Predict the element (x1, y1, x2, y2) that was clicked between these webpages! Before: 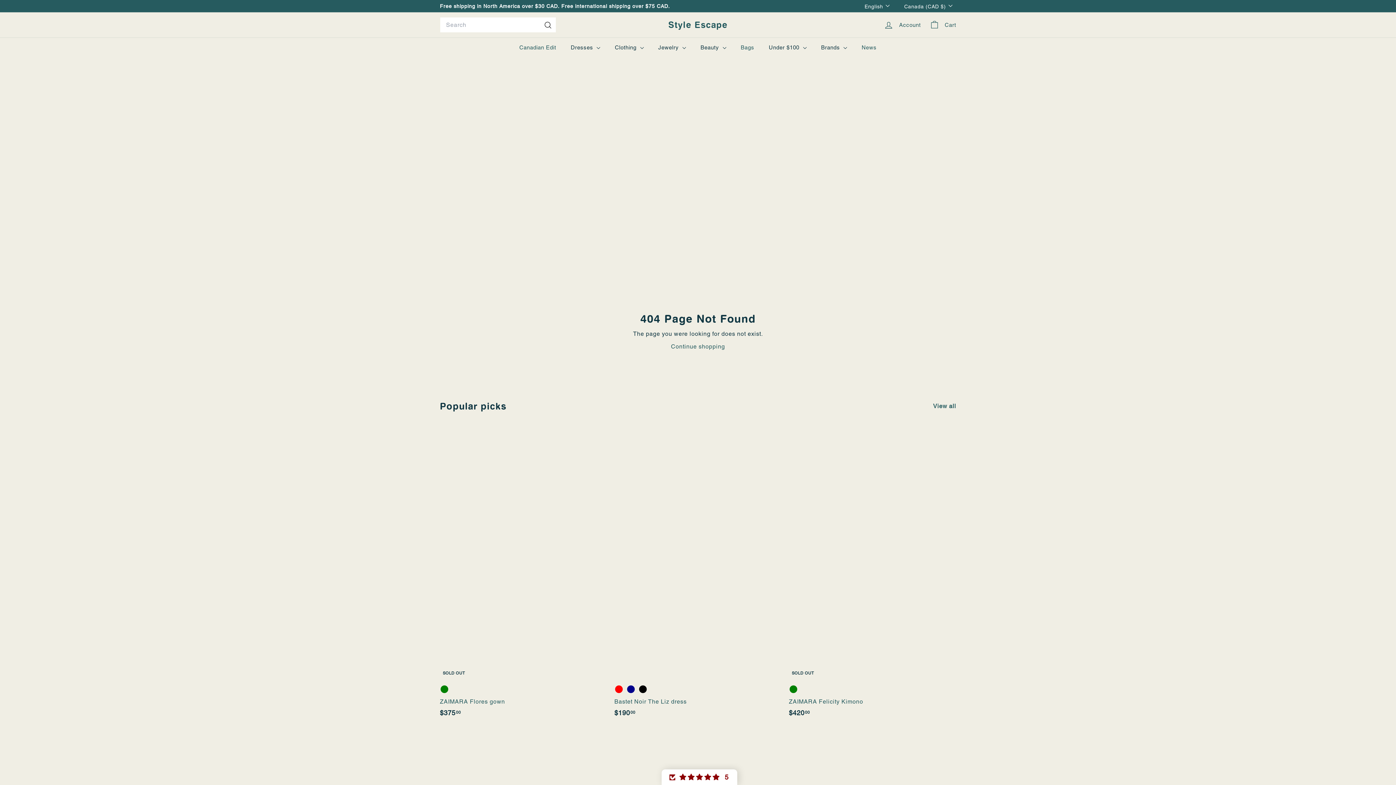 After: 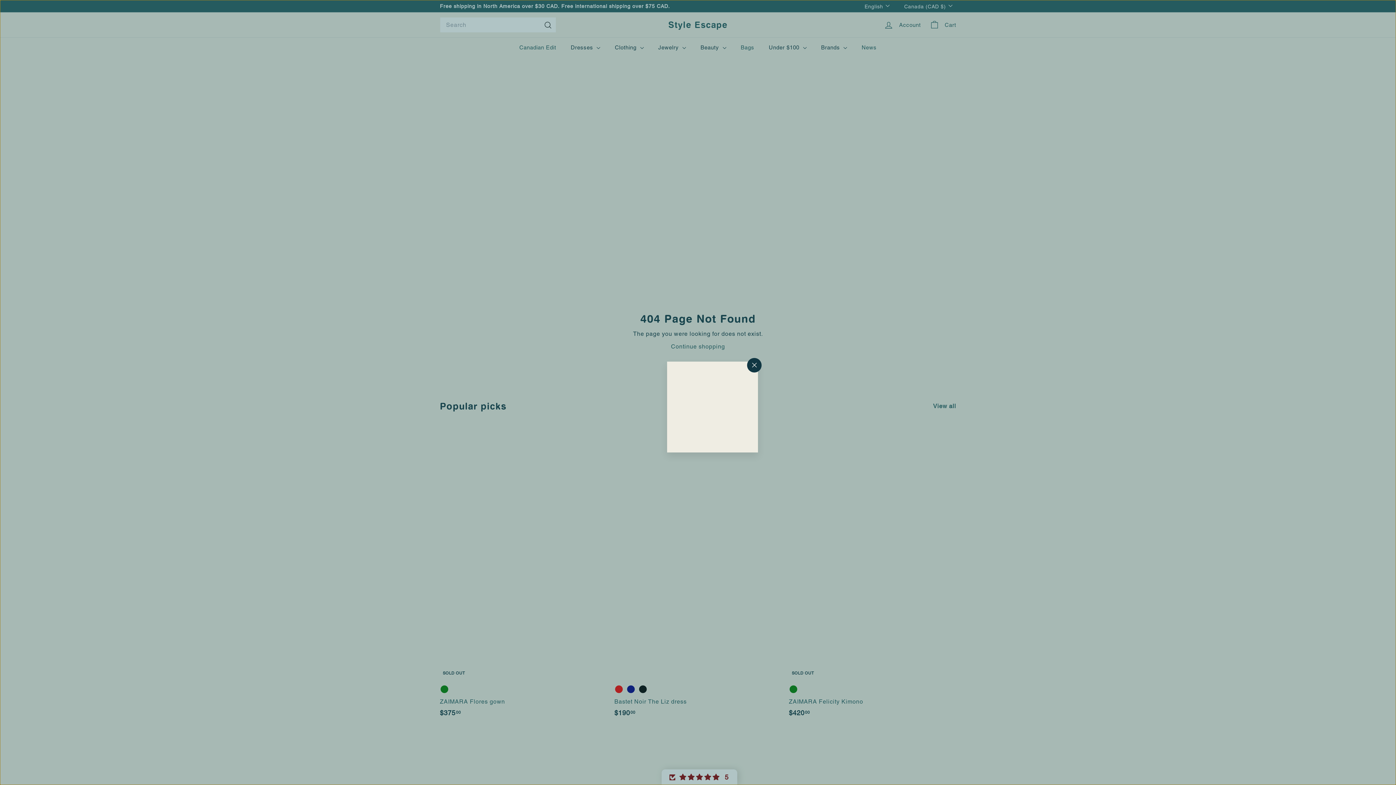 Action: label: Add to cart bbox: (772, 440, 785, 453)